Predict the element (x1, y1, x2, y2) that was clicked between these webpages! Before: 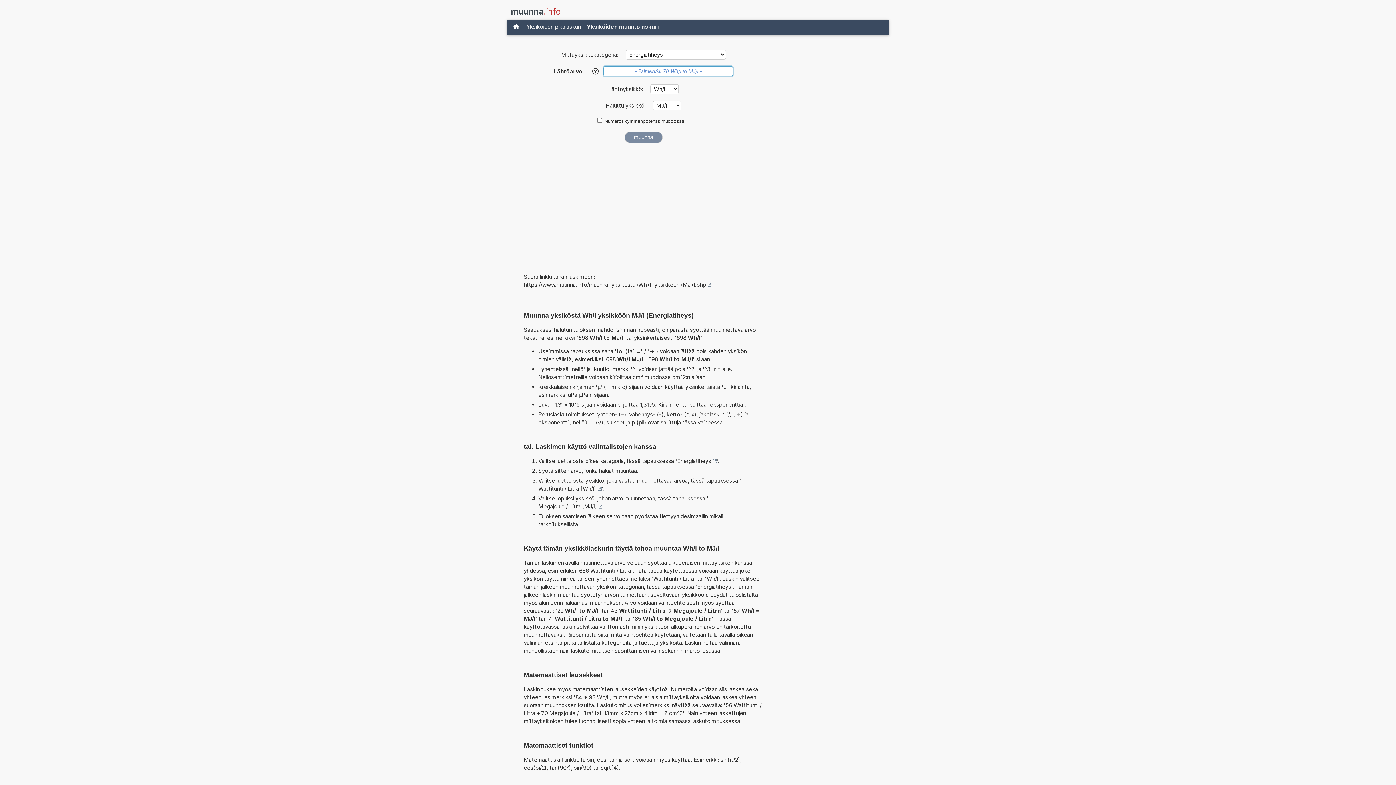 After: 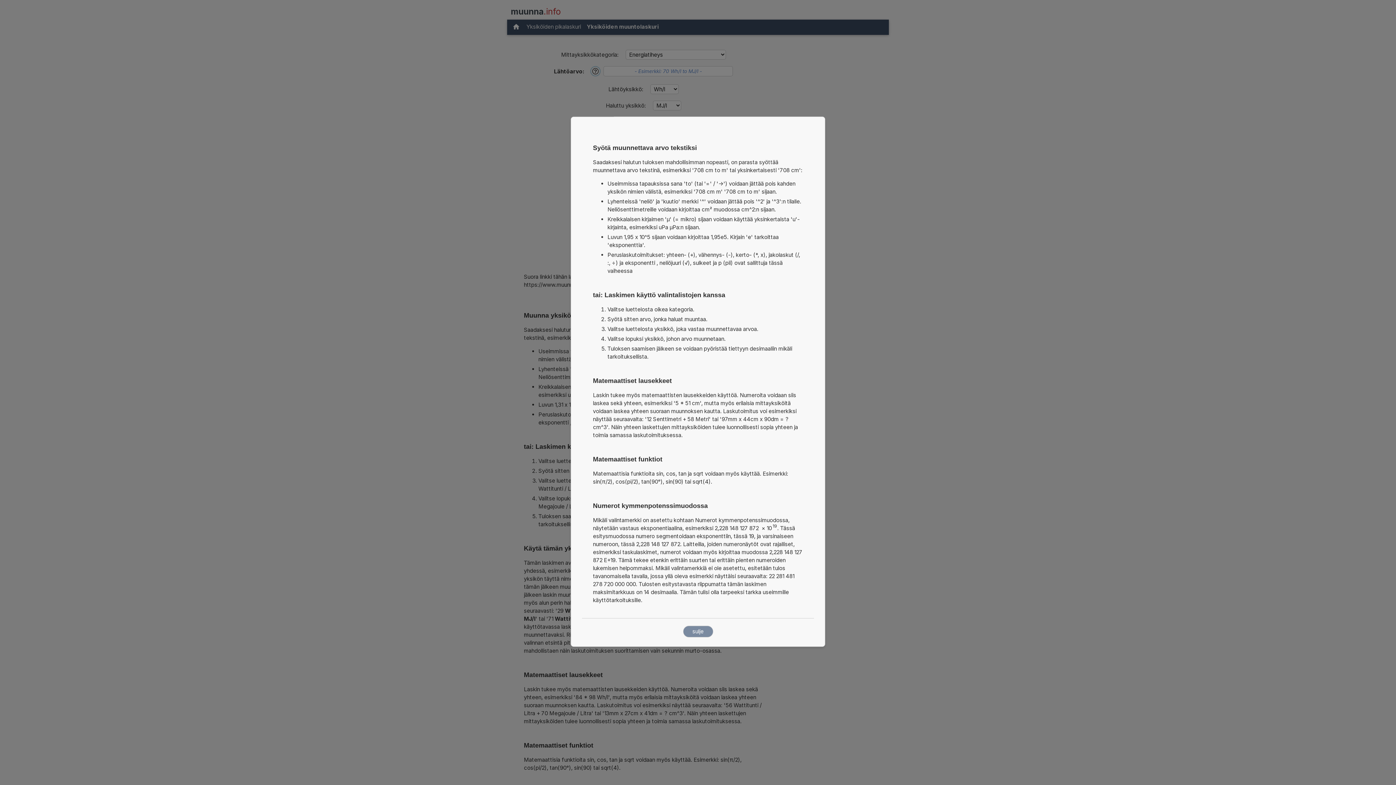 Action: bbox: (591, 66, 599, 75) label: Apua